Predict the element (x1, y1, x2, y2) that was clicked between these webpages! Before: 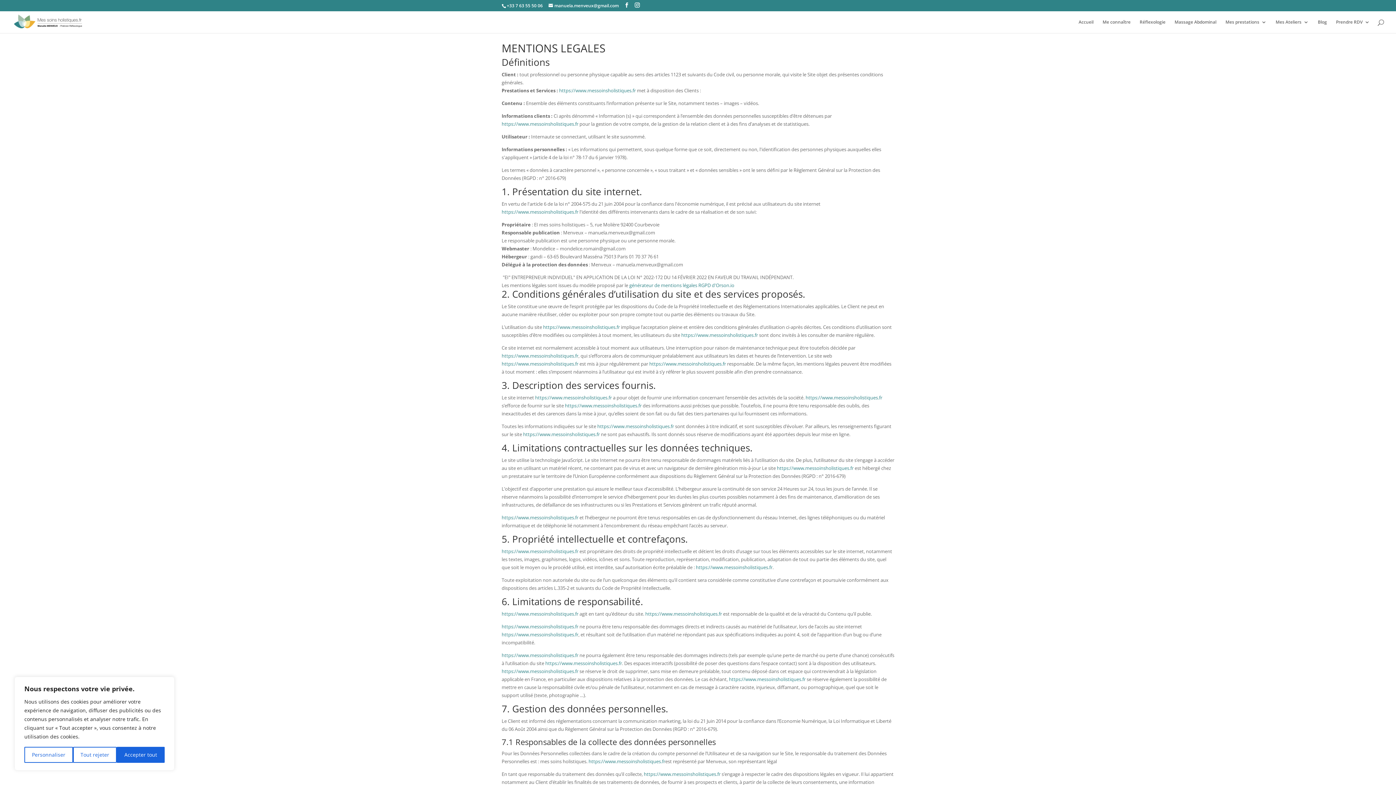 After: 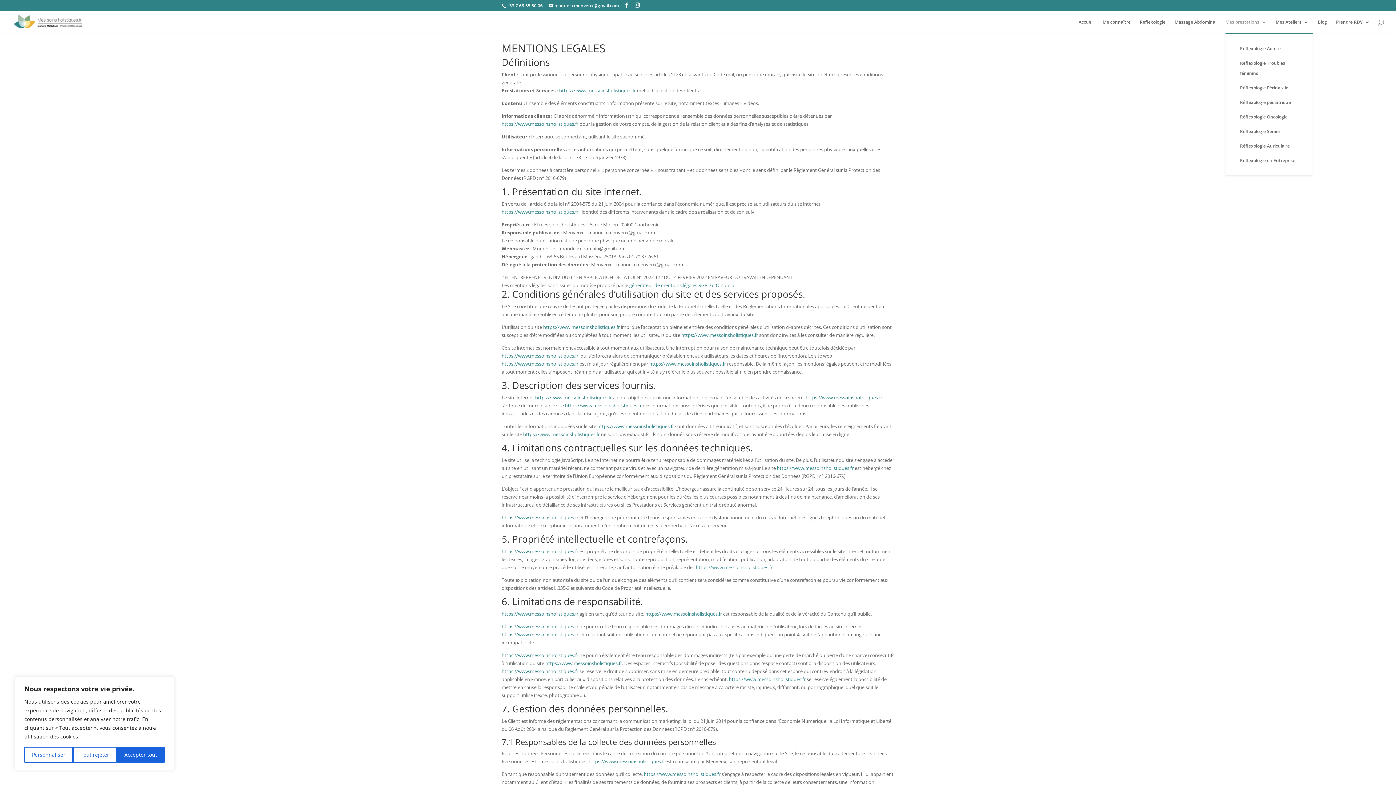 Action: bbox: (1225, 19, 1266, 33) label: Mes prestations